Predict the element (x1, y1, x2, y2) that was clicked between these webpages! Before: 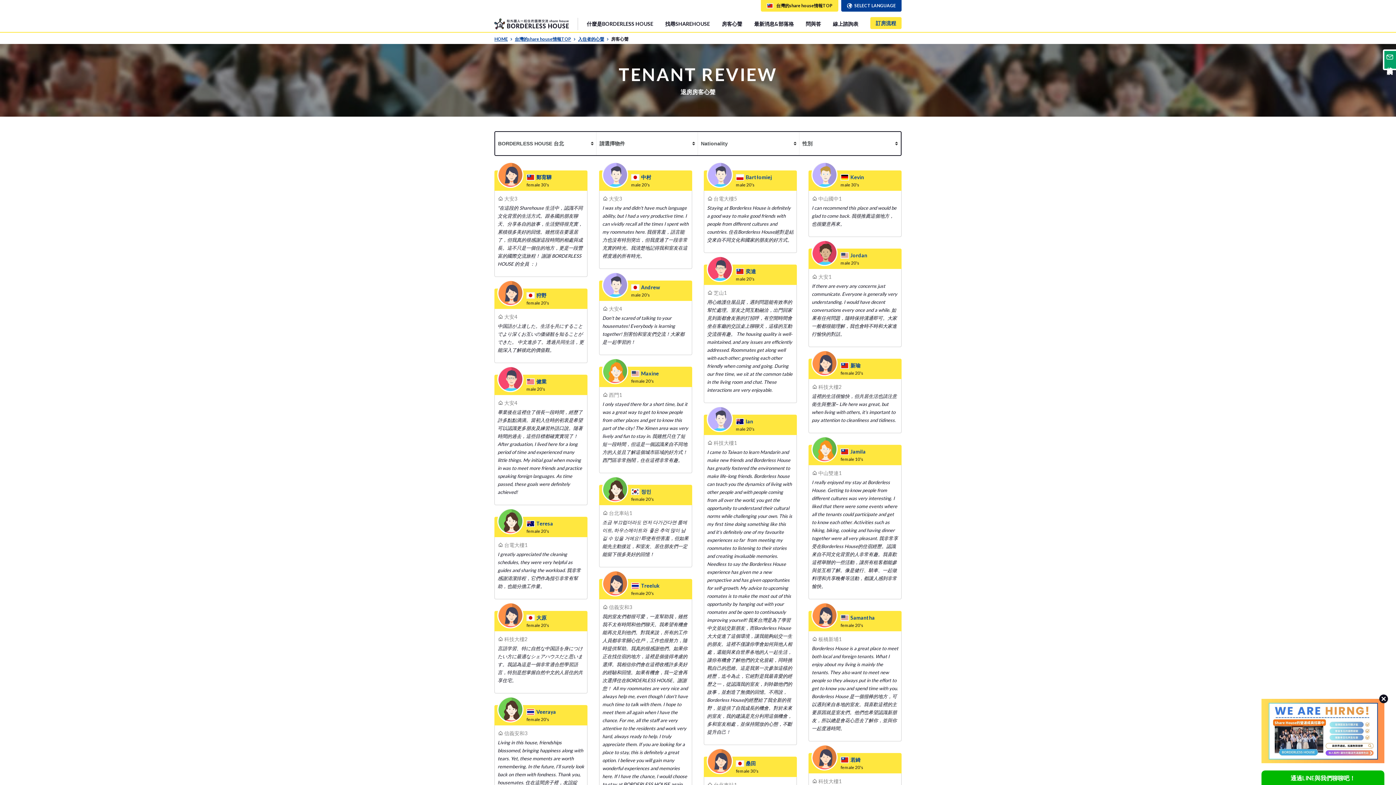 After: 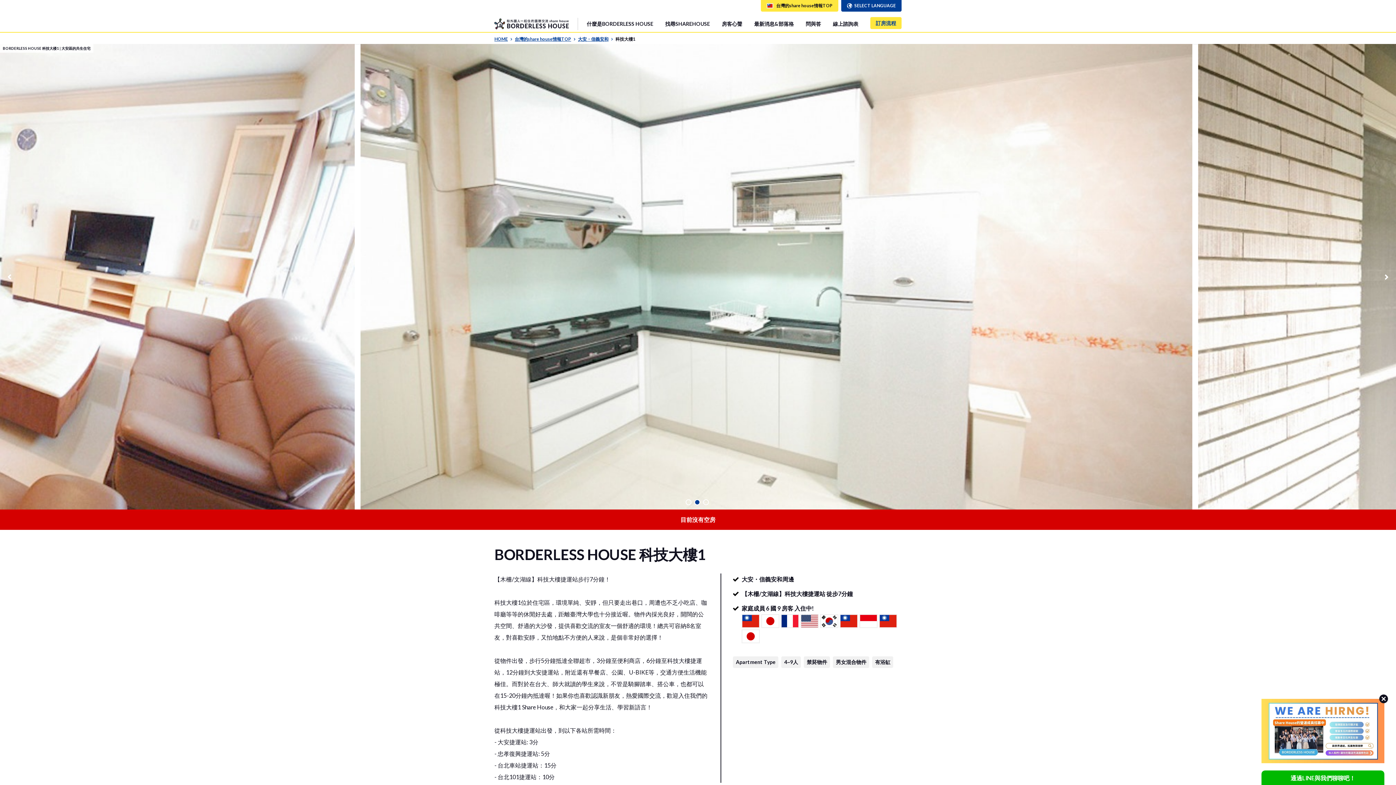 Action: bbox: (818, 778, 841, 785) label: 科技大樓1